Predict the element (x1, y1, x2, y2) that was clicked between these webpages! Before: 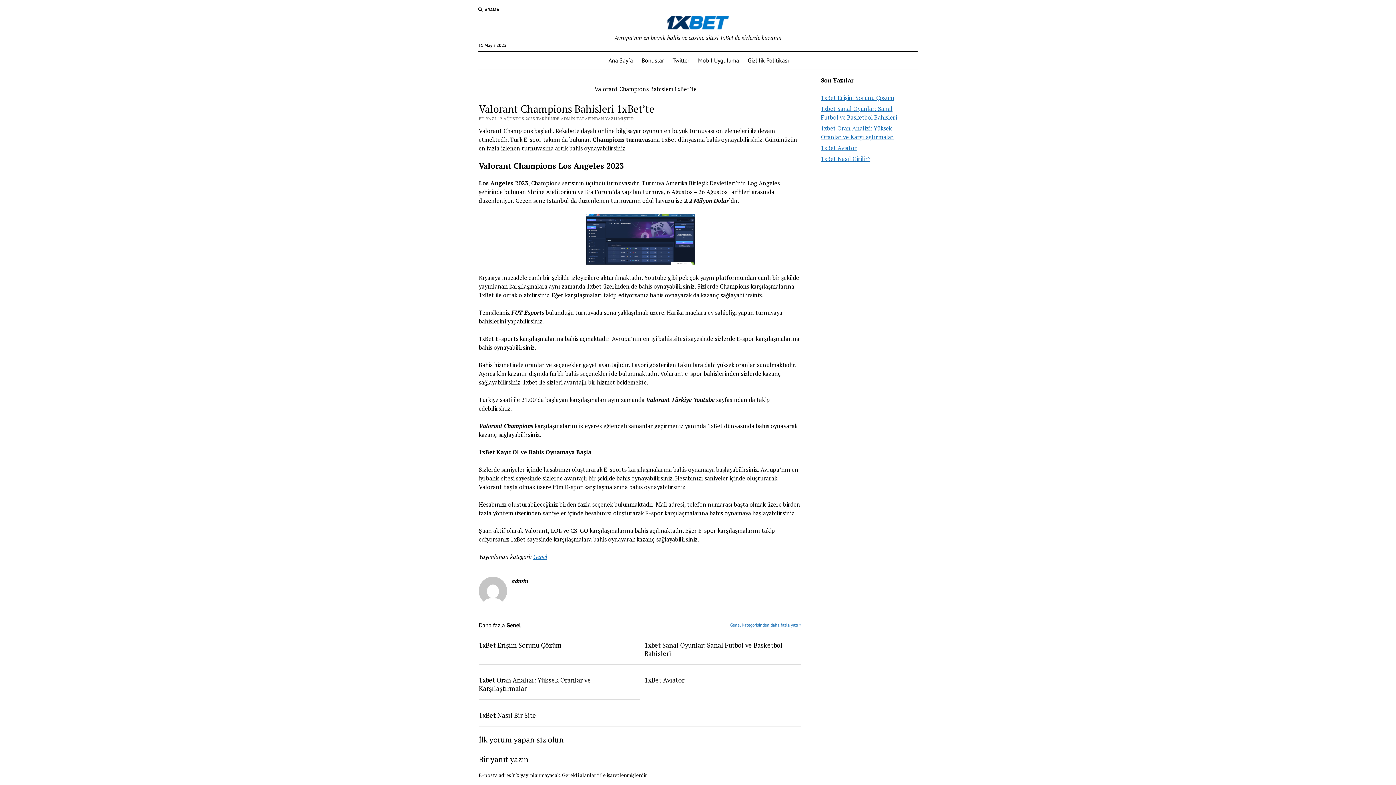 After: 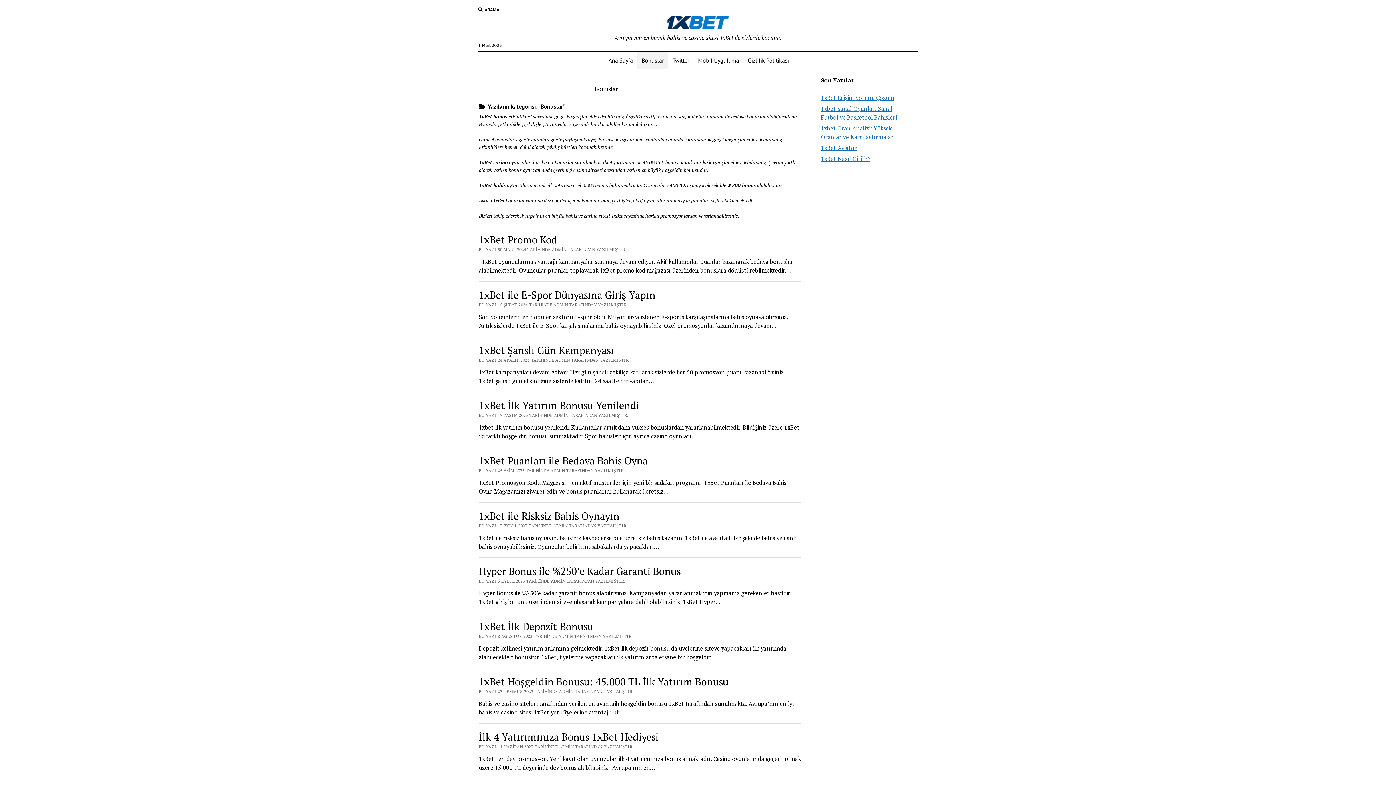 Action: label: Bonuslar bbox: (637, 51, 668, 69)